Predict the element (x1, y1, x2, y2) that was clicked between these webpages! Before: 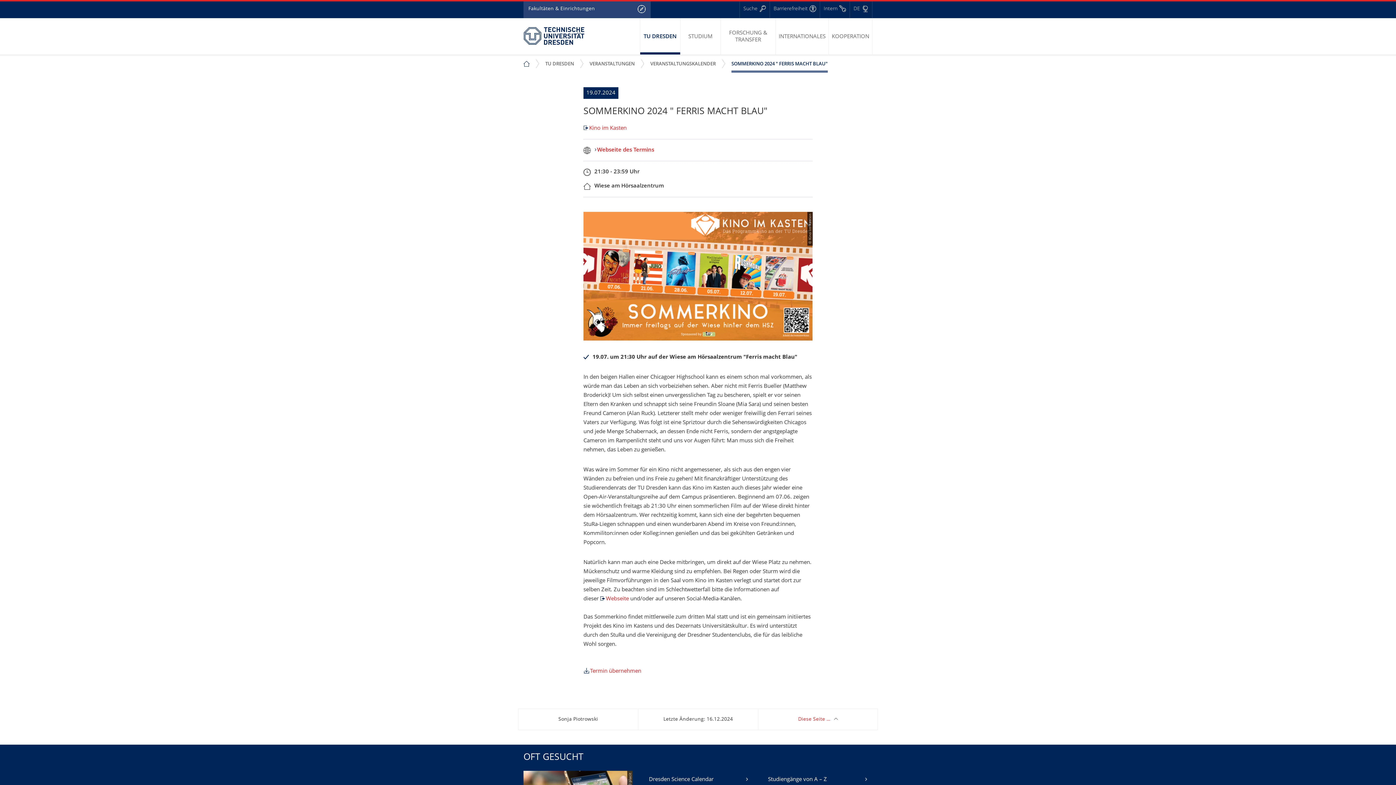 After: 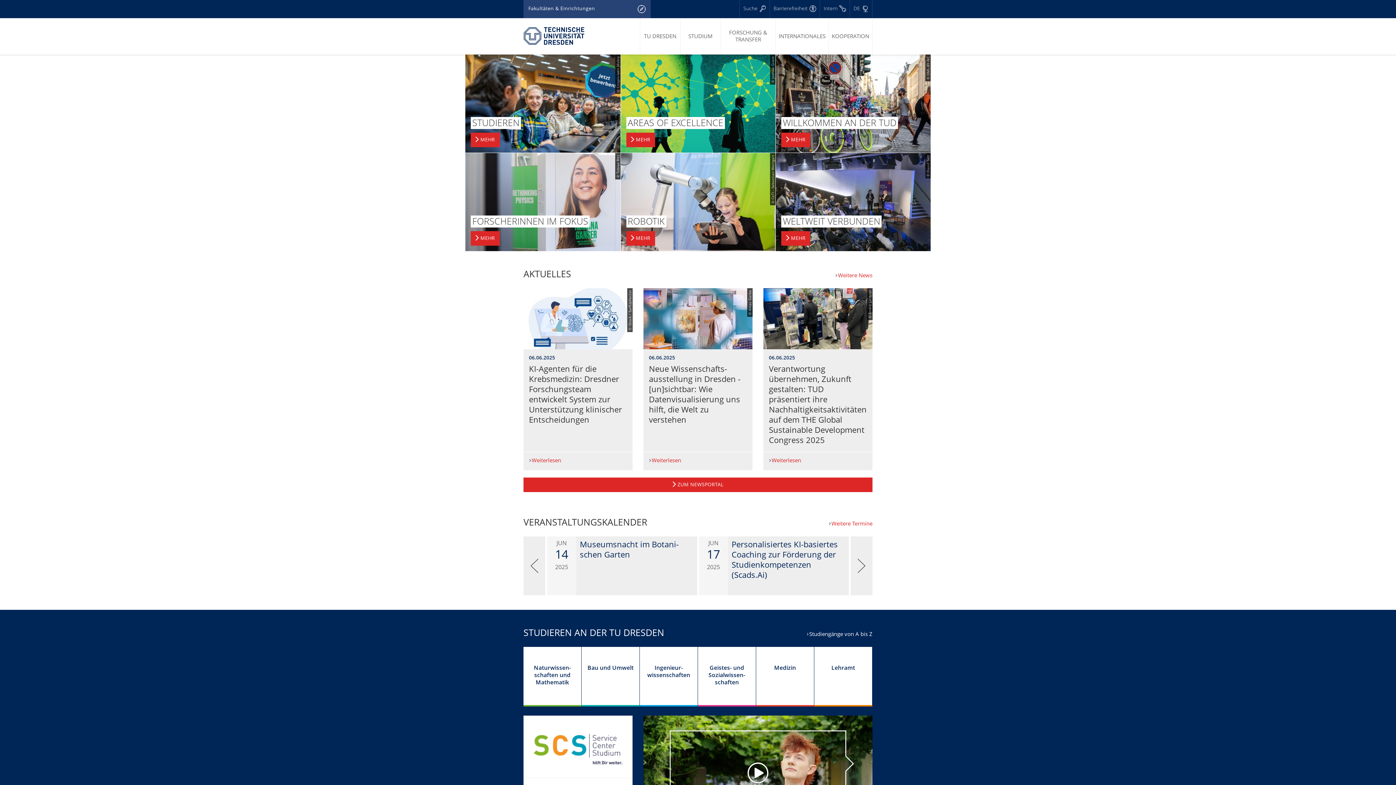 Action: bbox: (523, 60, 533, 66) label: TU DRESDEN